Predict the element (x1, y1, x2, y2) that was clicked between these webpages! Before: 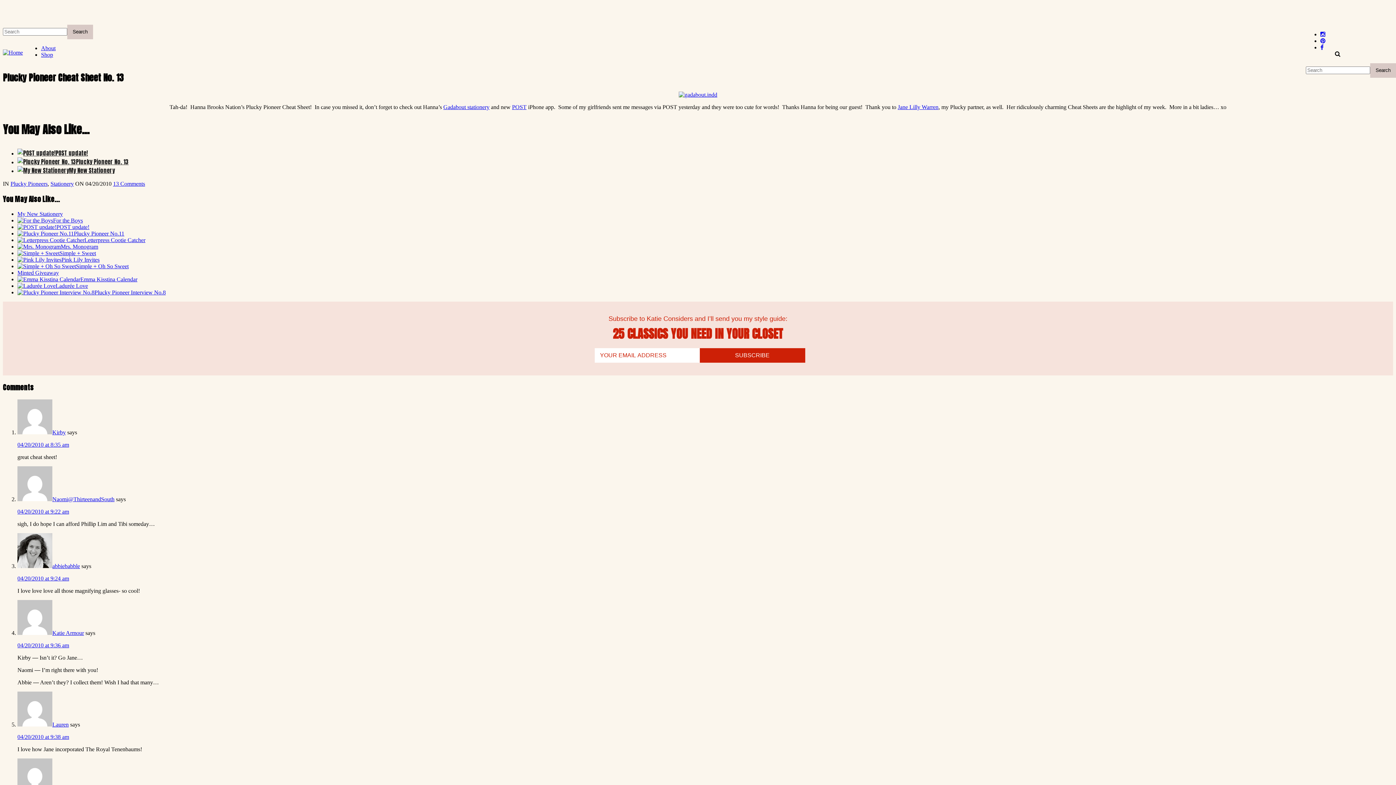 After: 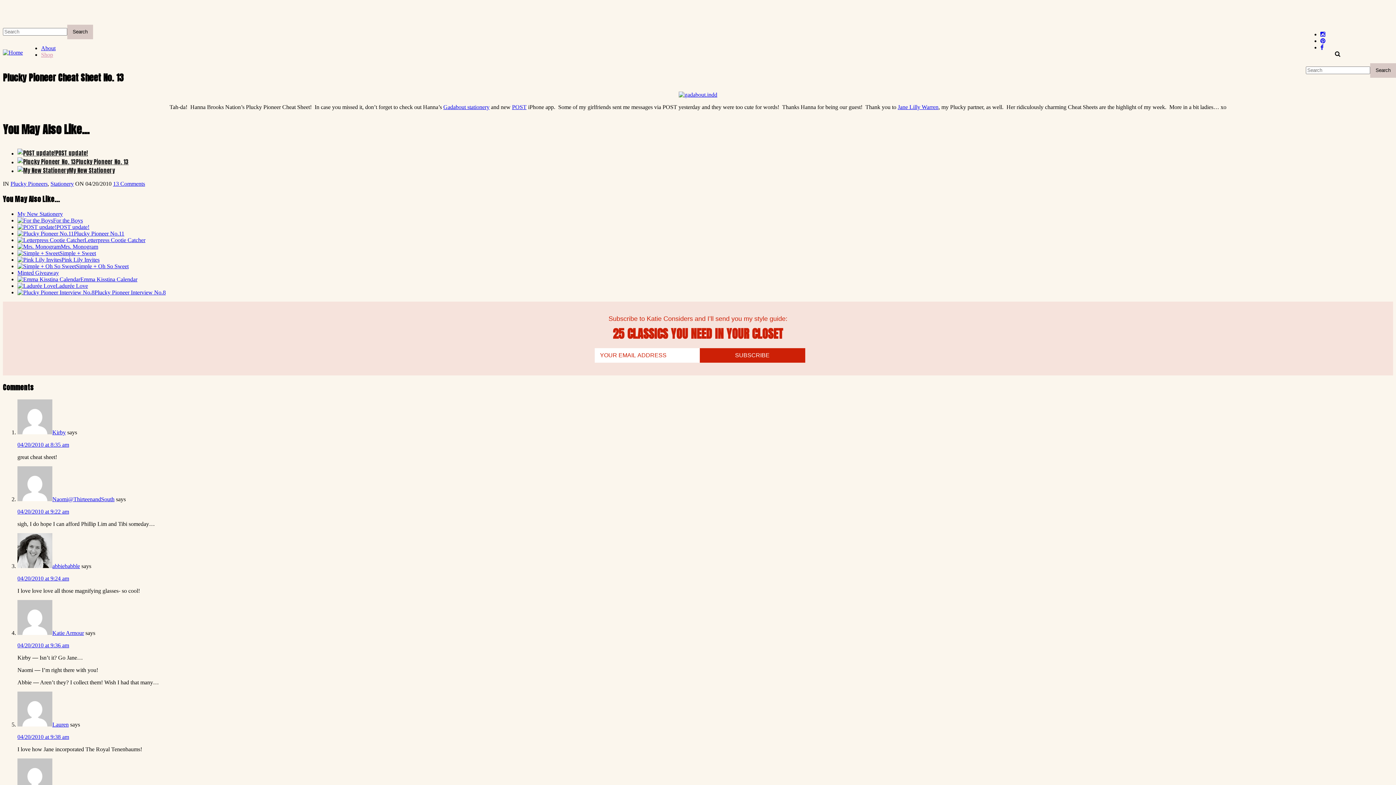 Action: bbox: (41, 42, 53, 65) label: Shop